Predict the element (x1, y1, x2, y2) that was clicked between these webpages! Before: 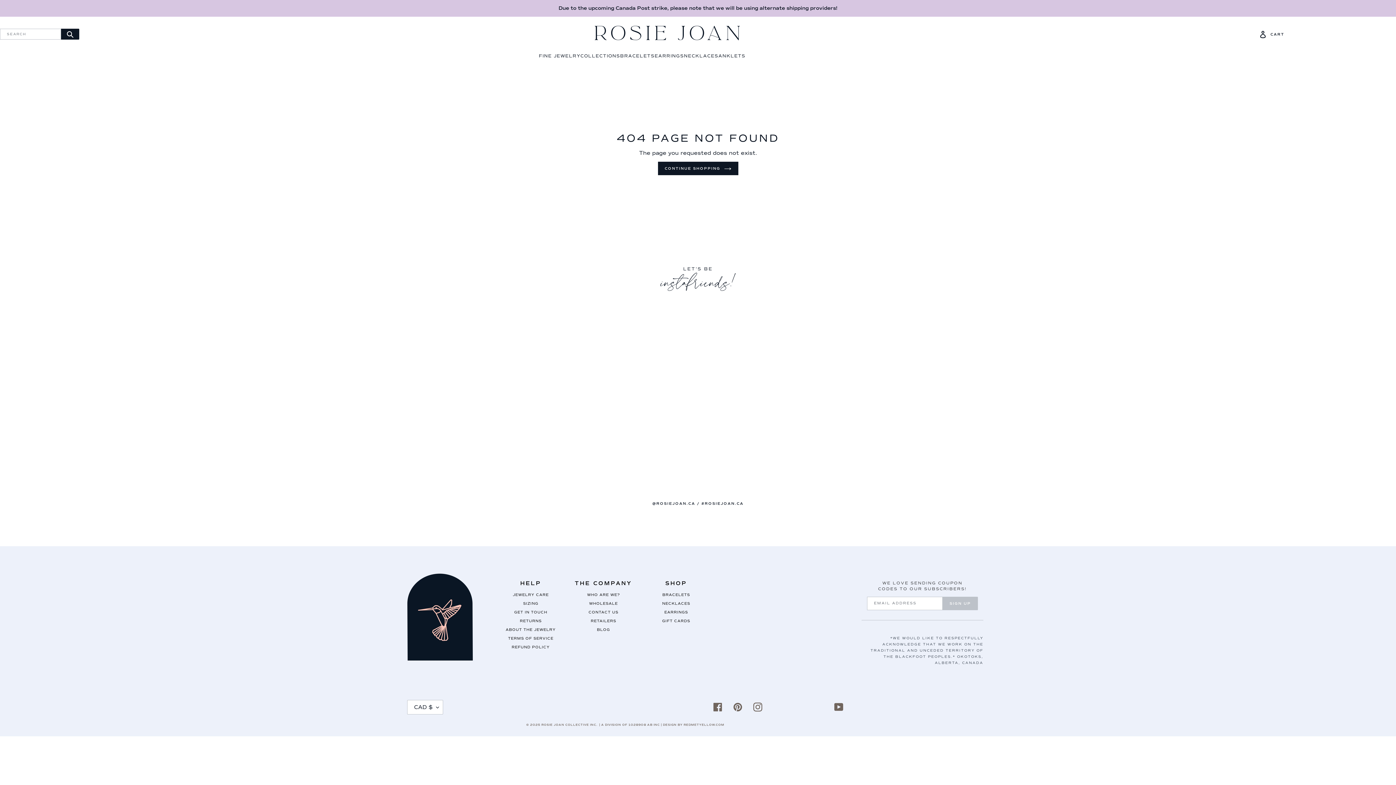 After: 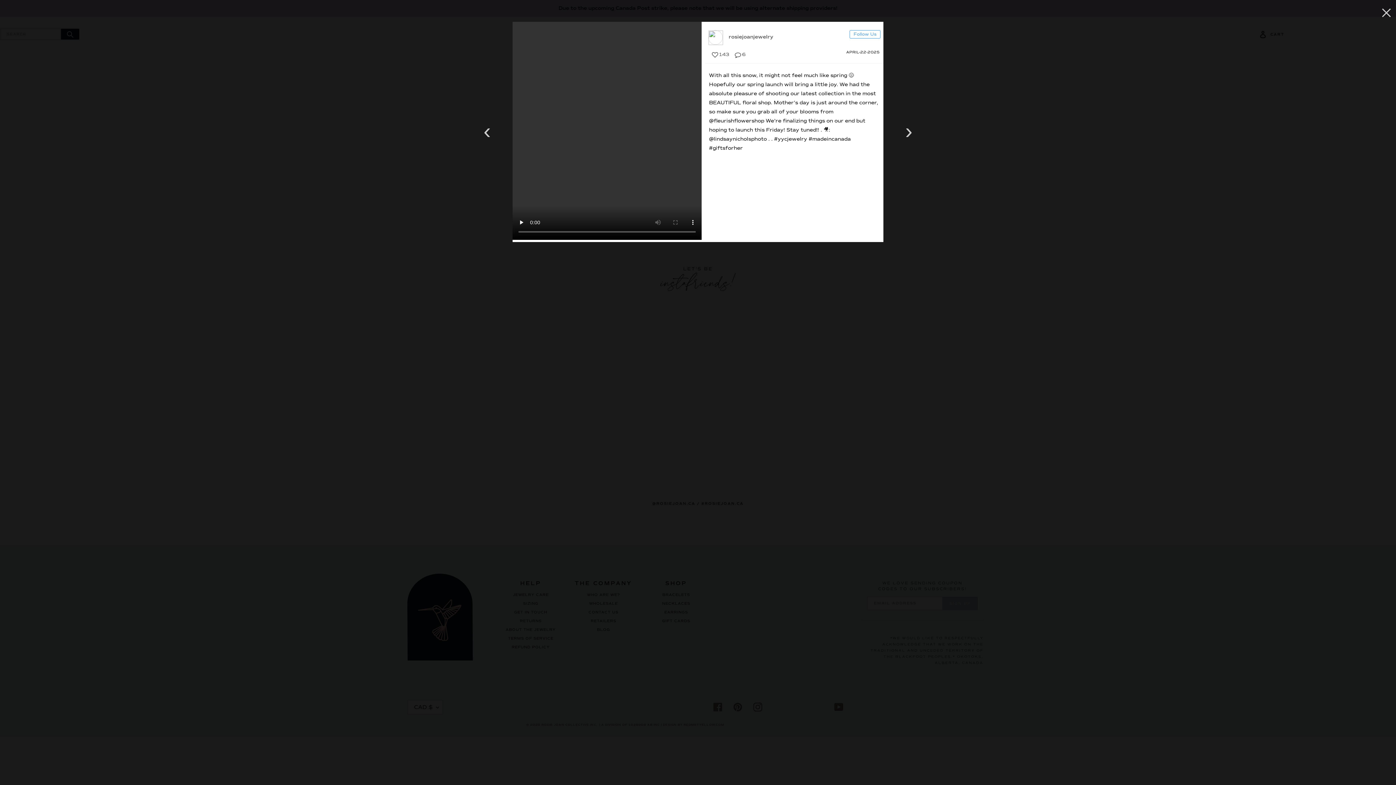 Action: bbox: (599, 296, 797, 495)